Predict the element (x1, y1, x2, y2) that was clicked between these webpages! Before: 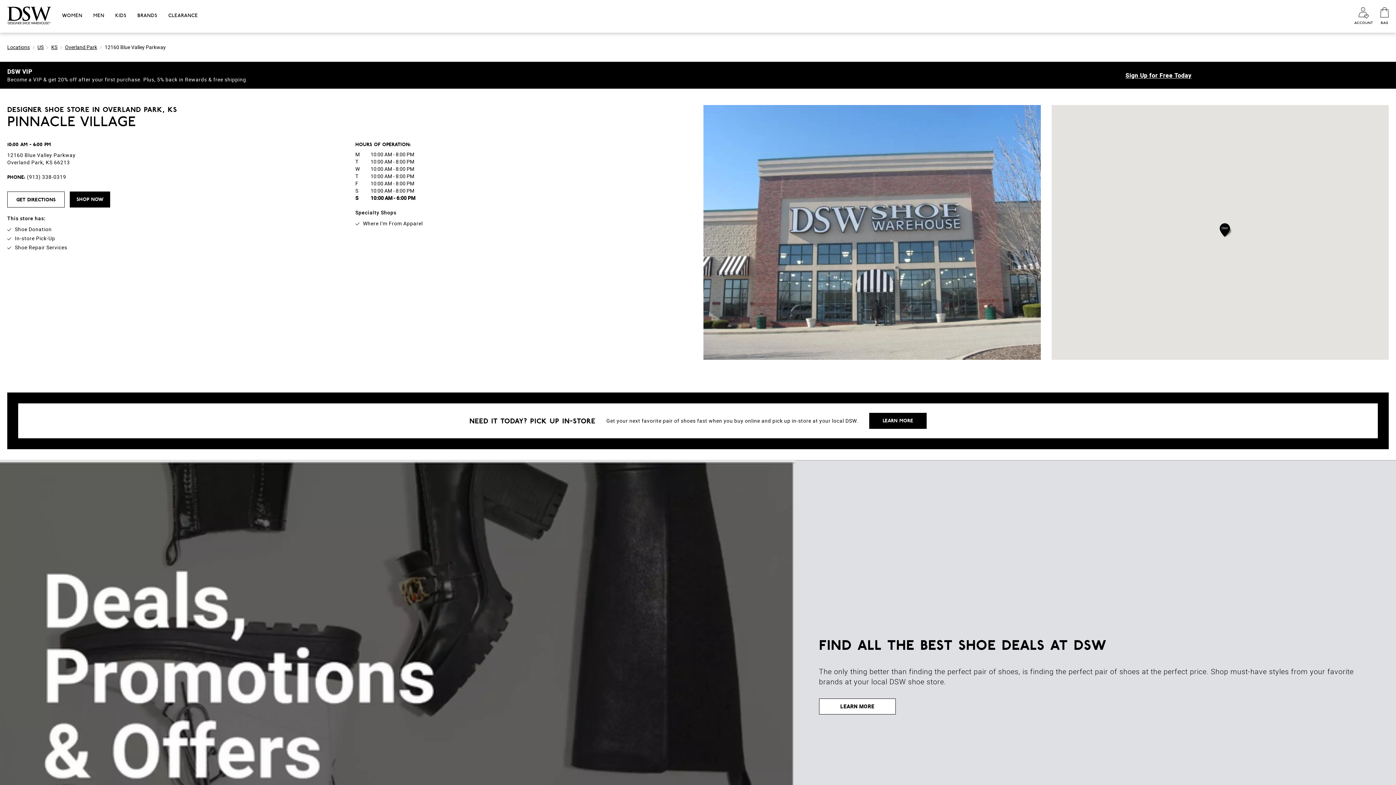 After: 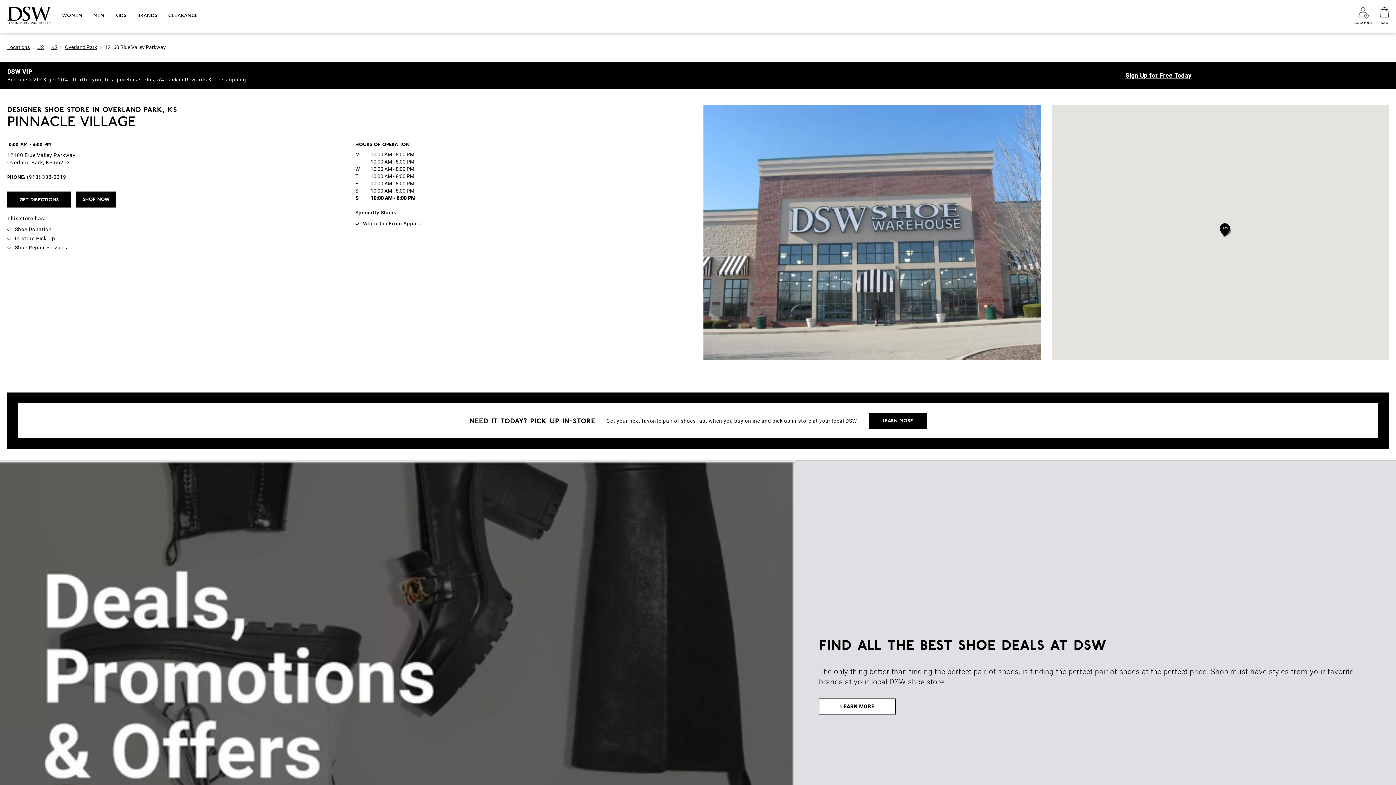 Action: label: GET DIRECTIONS bbox: (7, 191, 64, 207)